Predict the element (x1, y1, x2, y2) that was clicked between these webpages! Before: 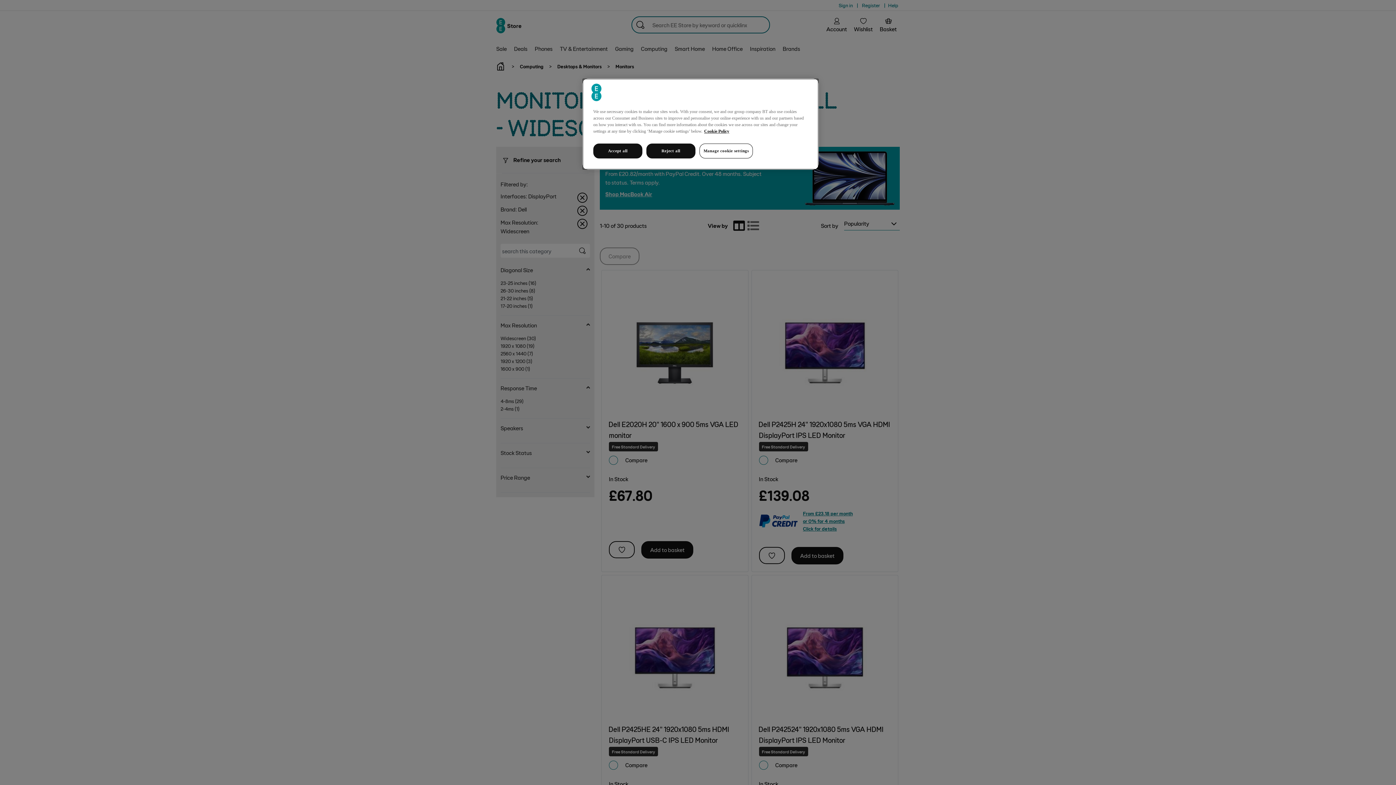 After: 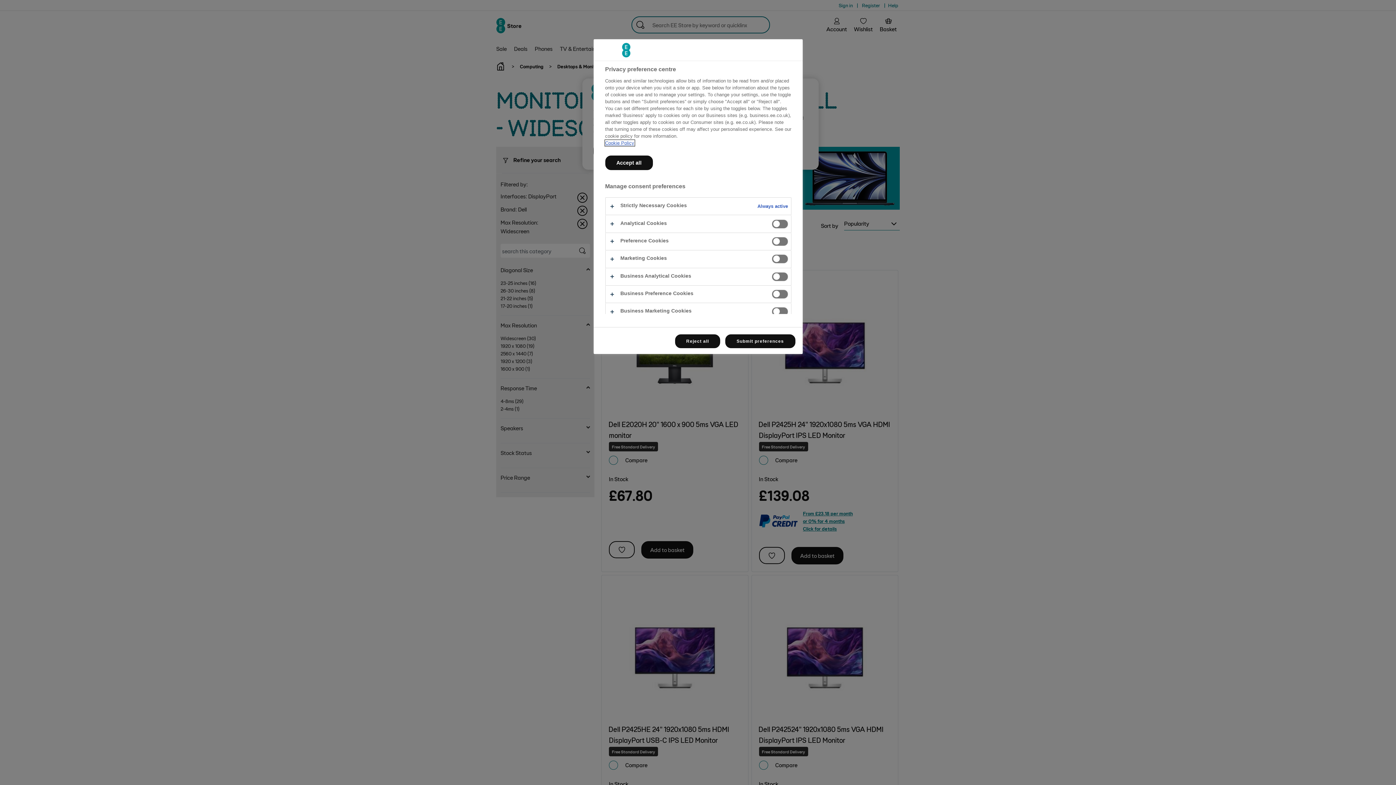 Action: bbox: (699, 143, 753, 158) label: Manage cookie settings